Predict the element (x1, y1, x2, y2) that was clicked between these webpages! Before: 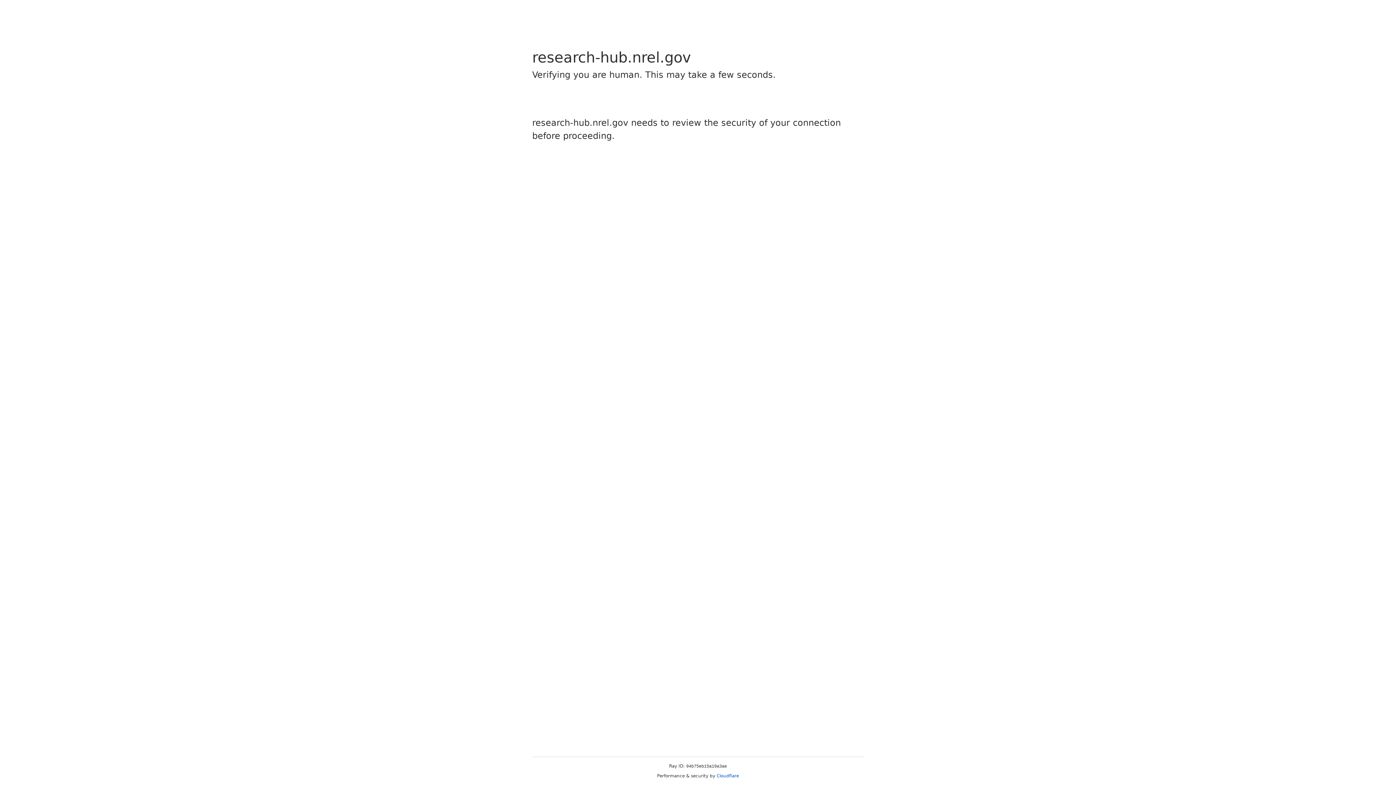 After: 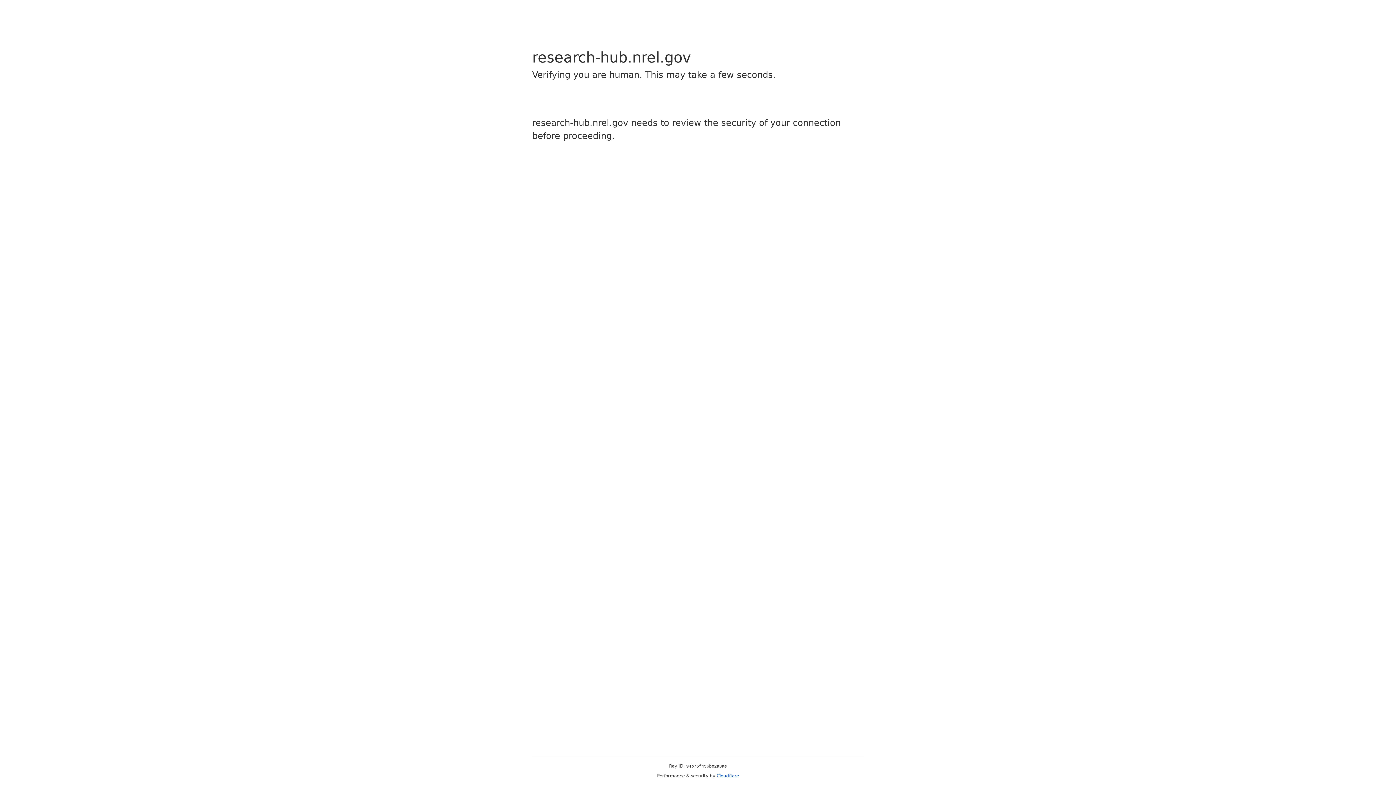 Action: bbox: (716, 773, 739, 778) label: Cloudflare